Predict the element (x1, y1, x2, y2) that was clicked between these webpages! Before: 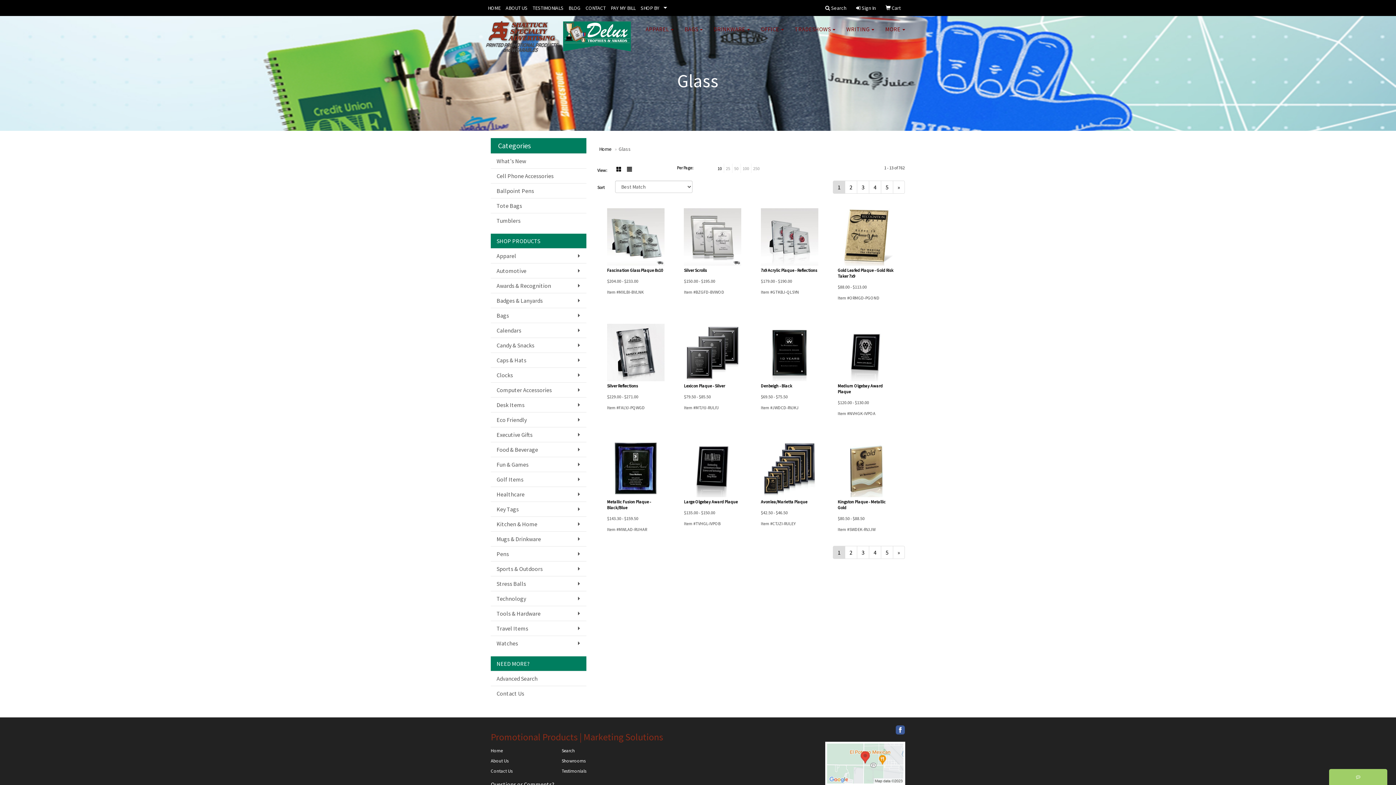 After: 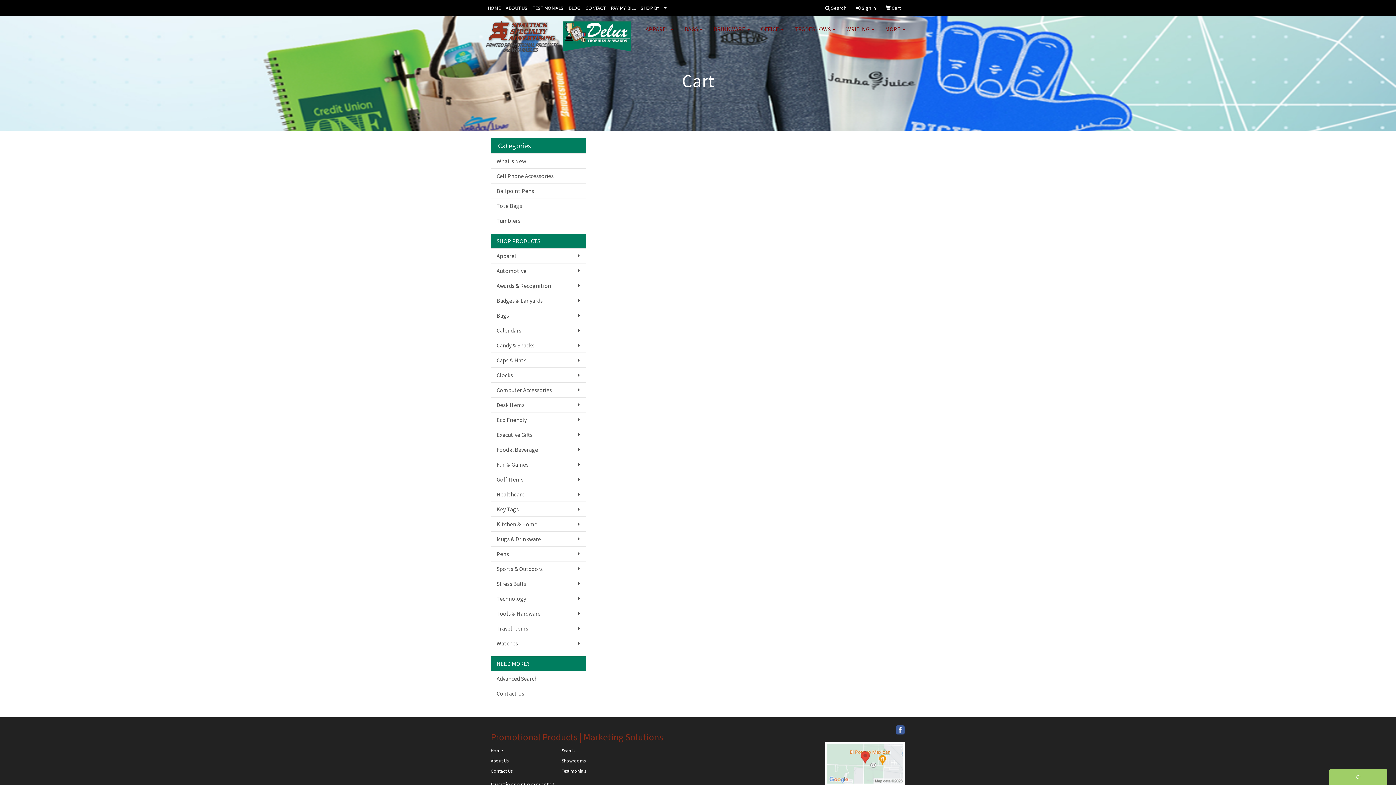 Action: label:  Cart bbox: (883, 0, 903, 16)